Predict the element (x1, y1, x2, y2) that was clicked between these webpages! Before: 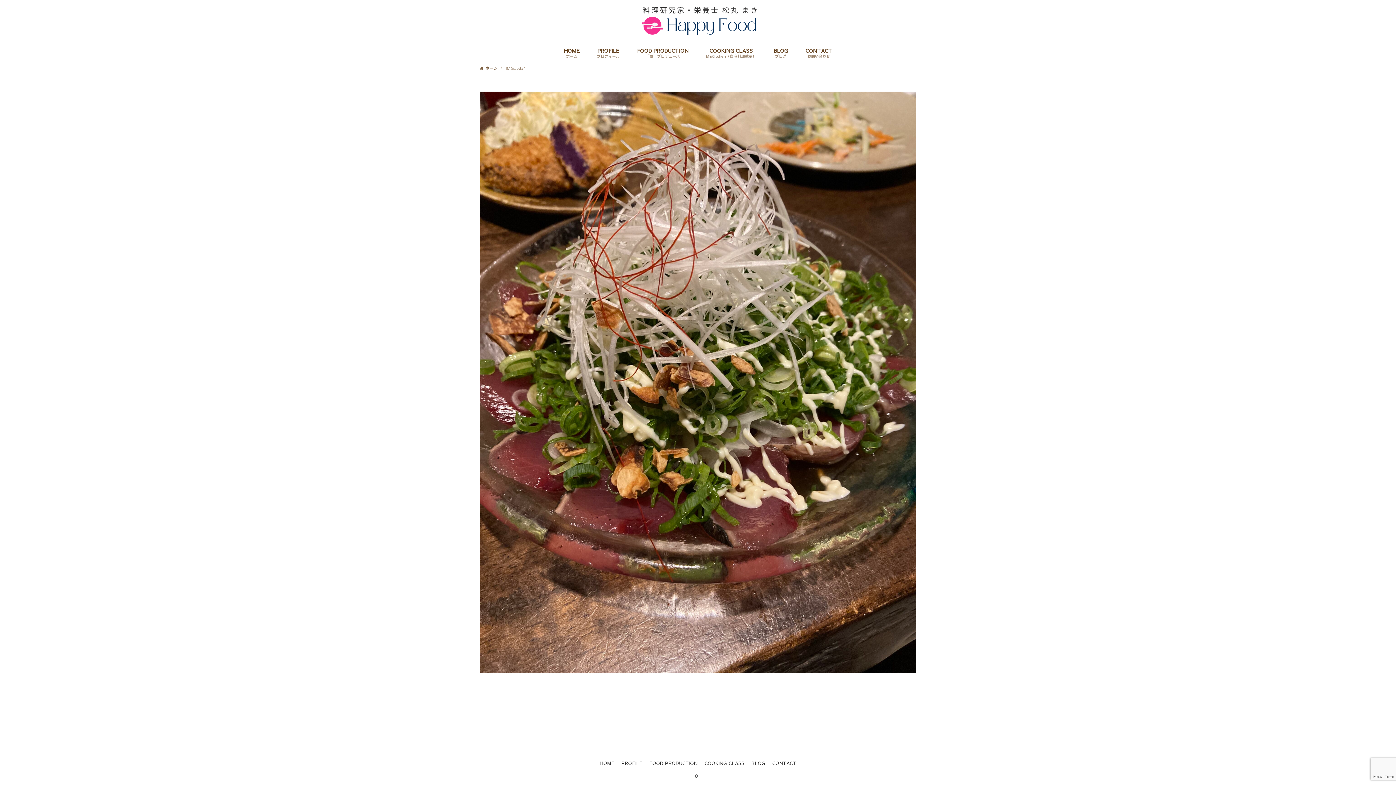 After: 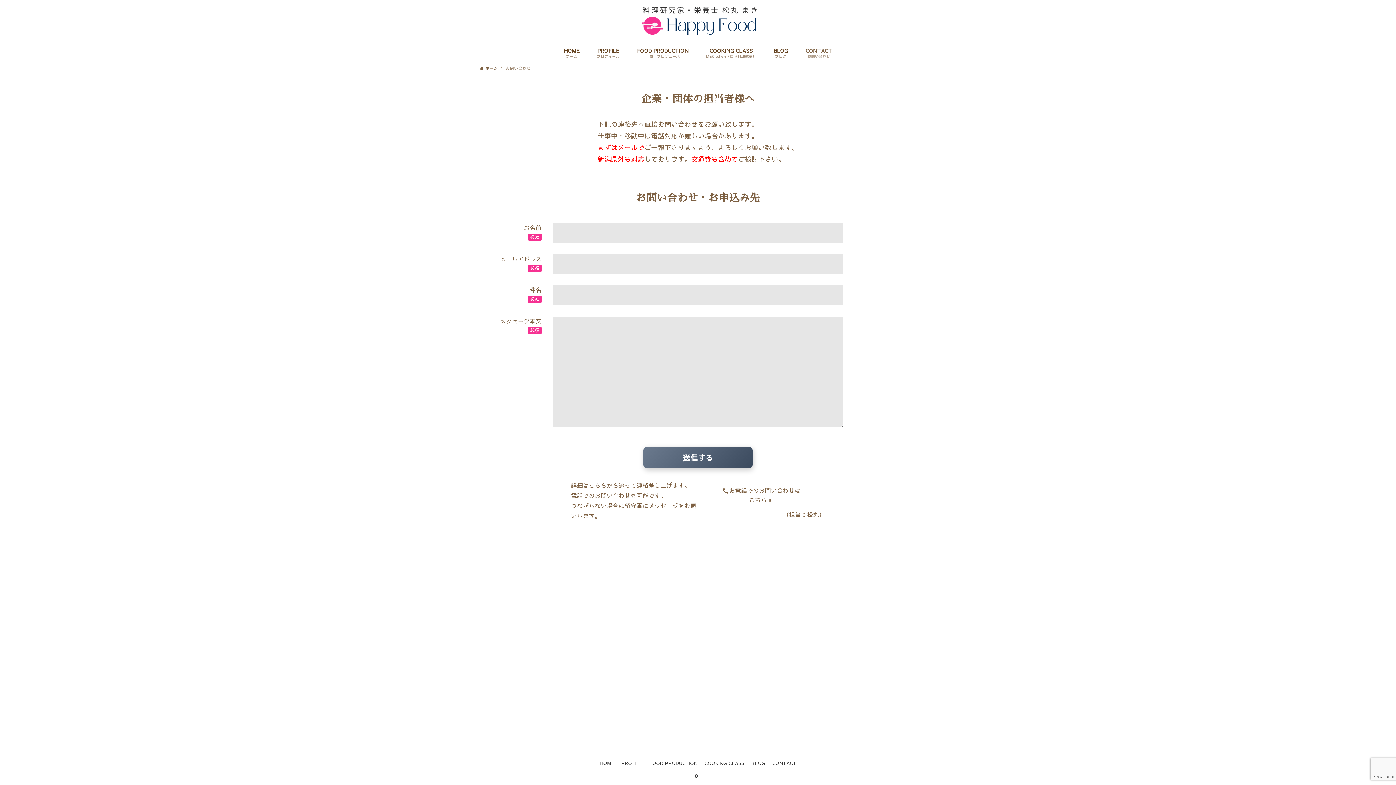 Action: label: CONTACT bbox: (769, 760, 800, 766)